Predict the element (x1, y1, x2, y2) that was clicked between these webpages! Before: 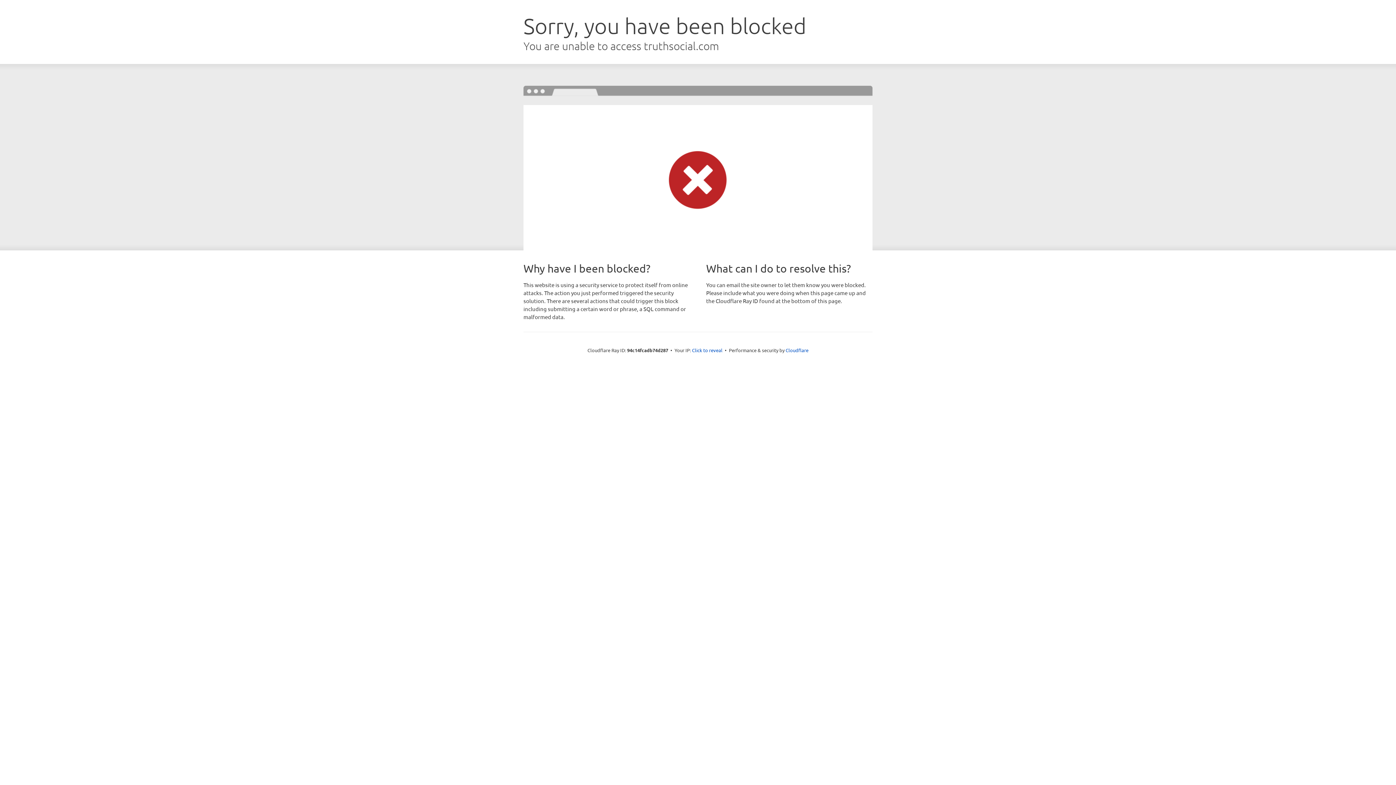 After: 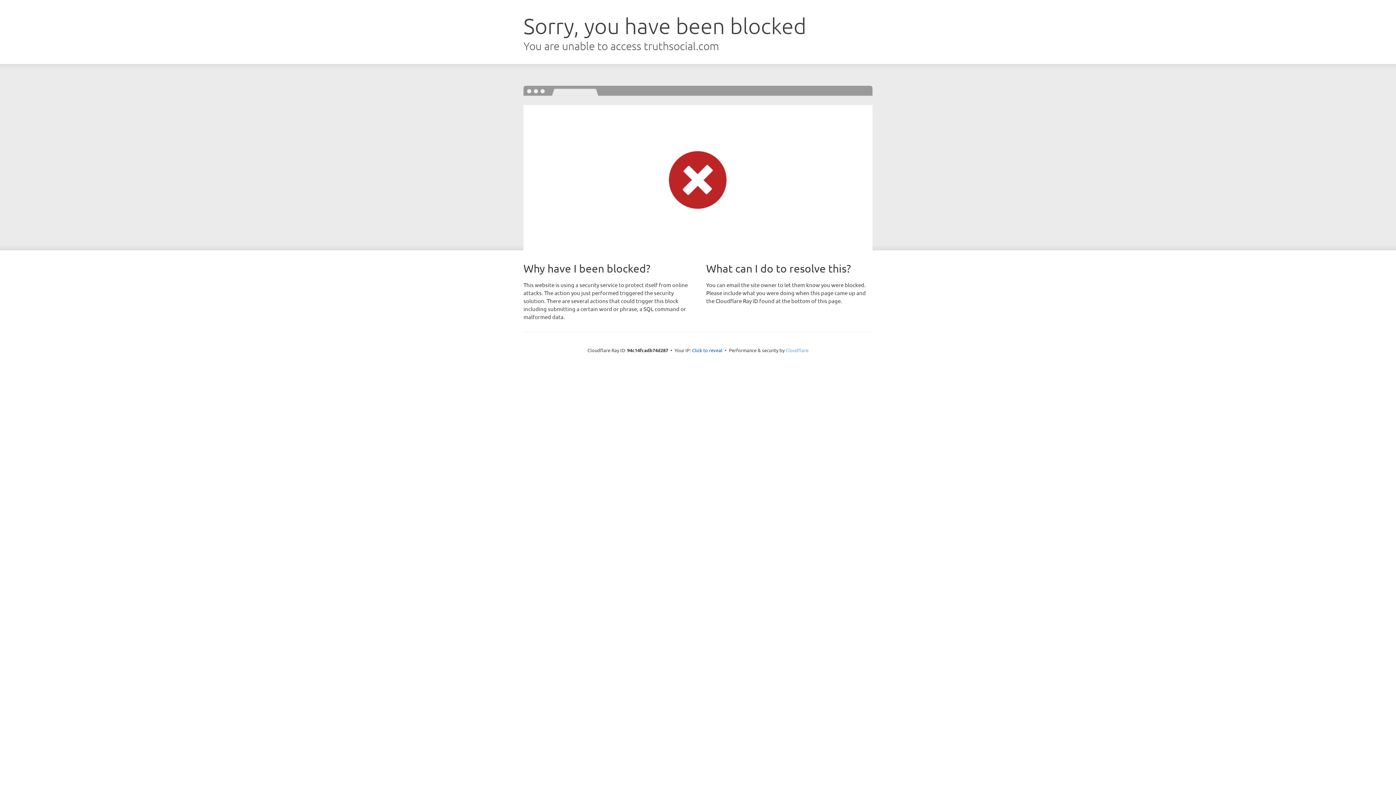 Action: label: Cloudflare bbox: (785, 347, 808, 353)